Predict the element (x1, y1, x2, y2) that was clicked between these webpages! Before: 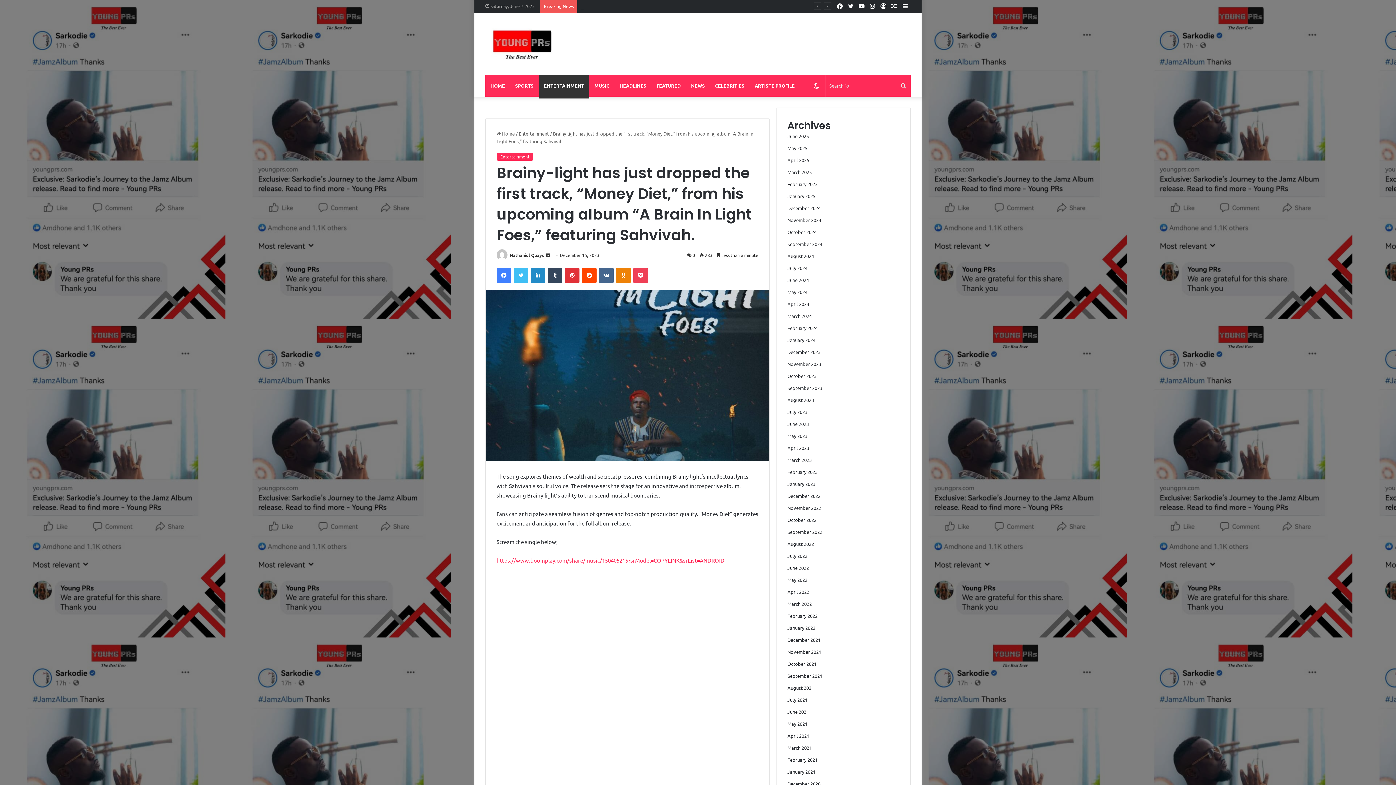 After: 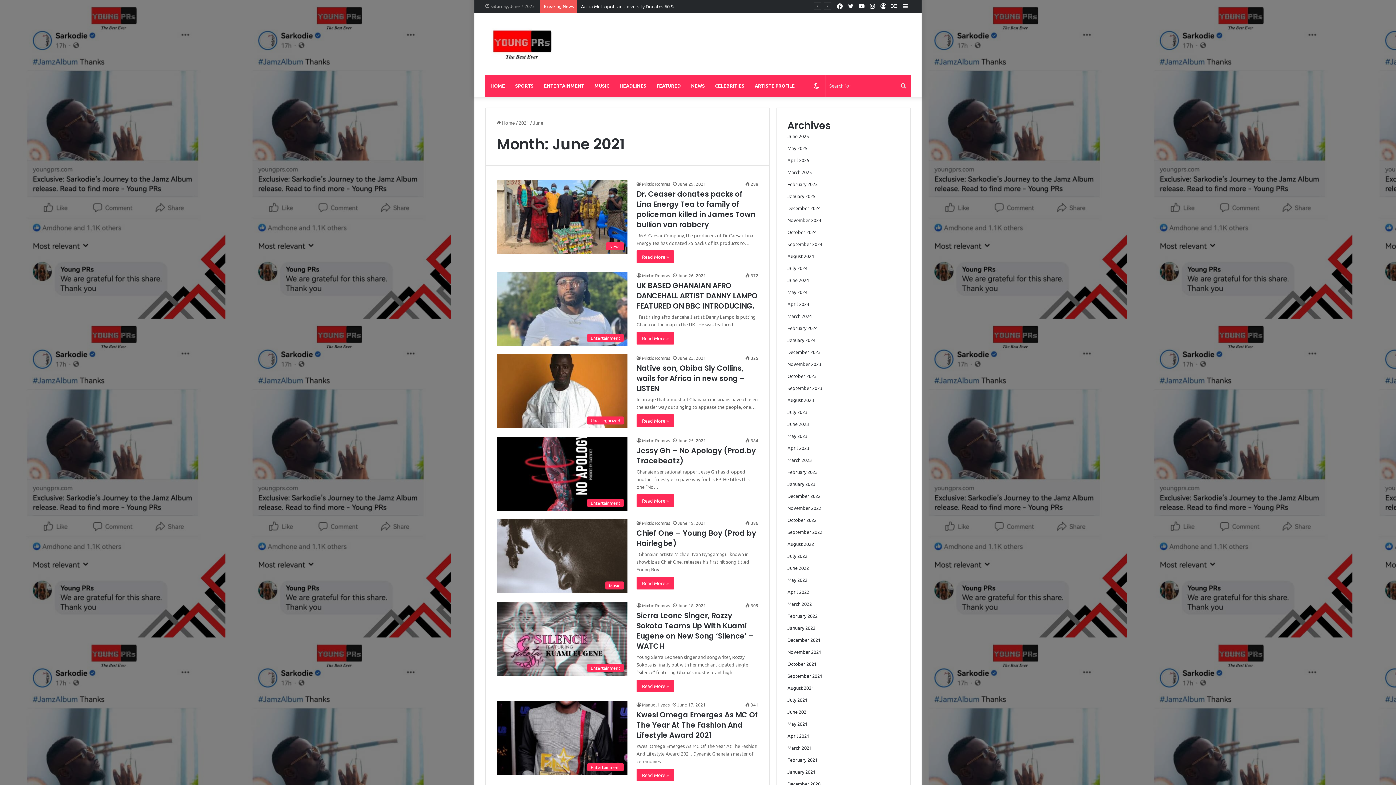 Action: bbox: (787, 709, 809, 715) label: June 2021